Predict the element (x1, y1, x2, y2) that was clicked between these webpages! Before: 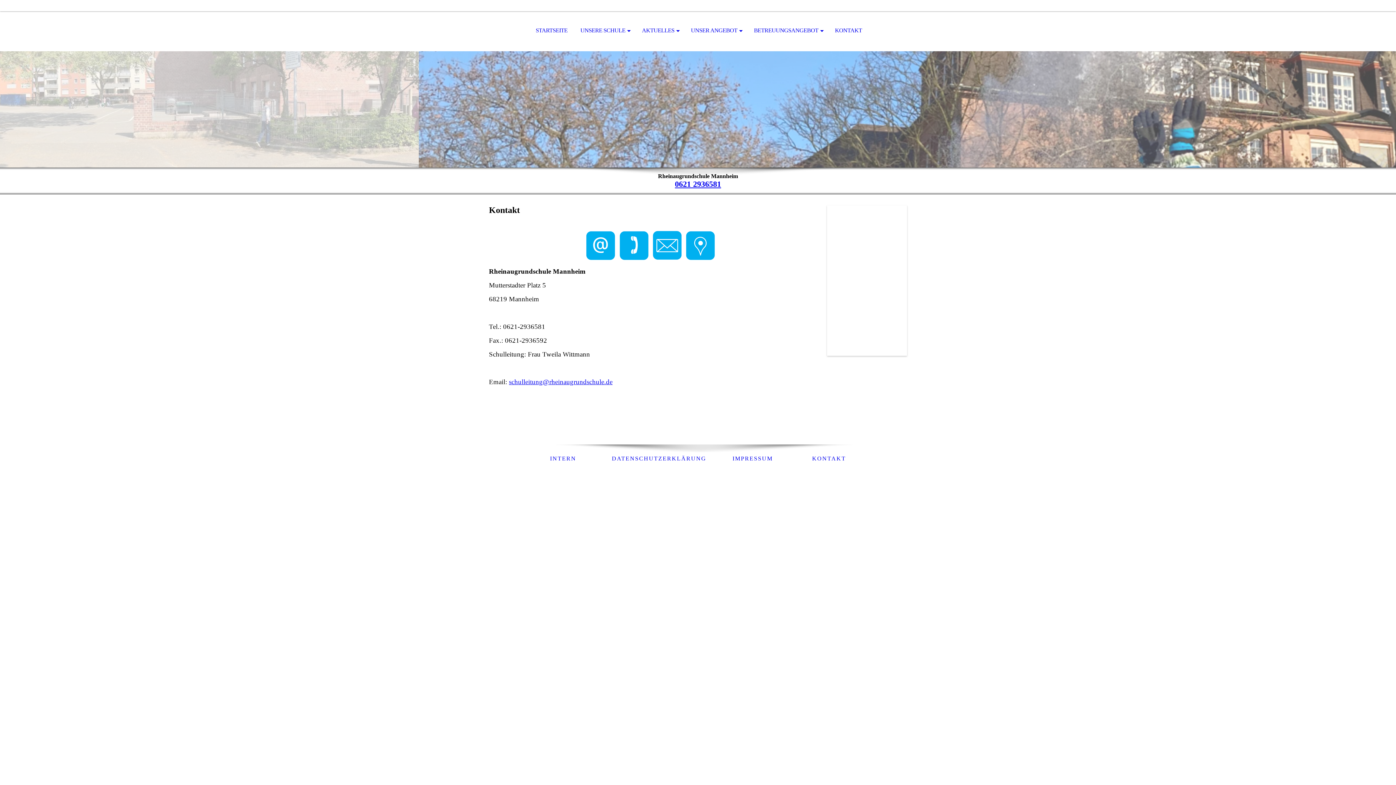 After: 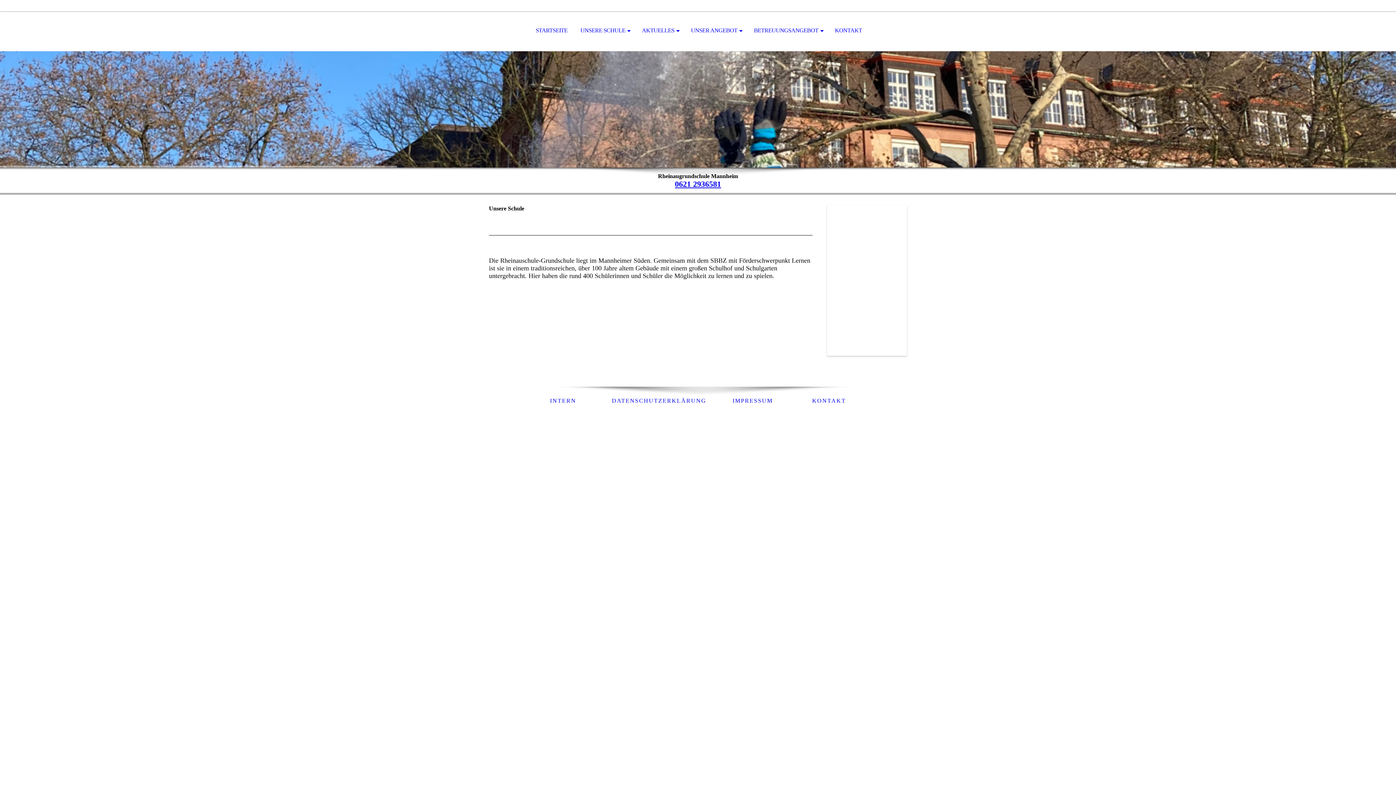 Action: label: UNSERE SCHULE bbox: (575, 11, 634, 50)